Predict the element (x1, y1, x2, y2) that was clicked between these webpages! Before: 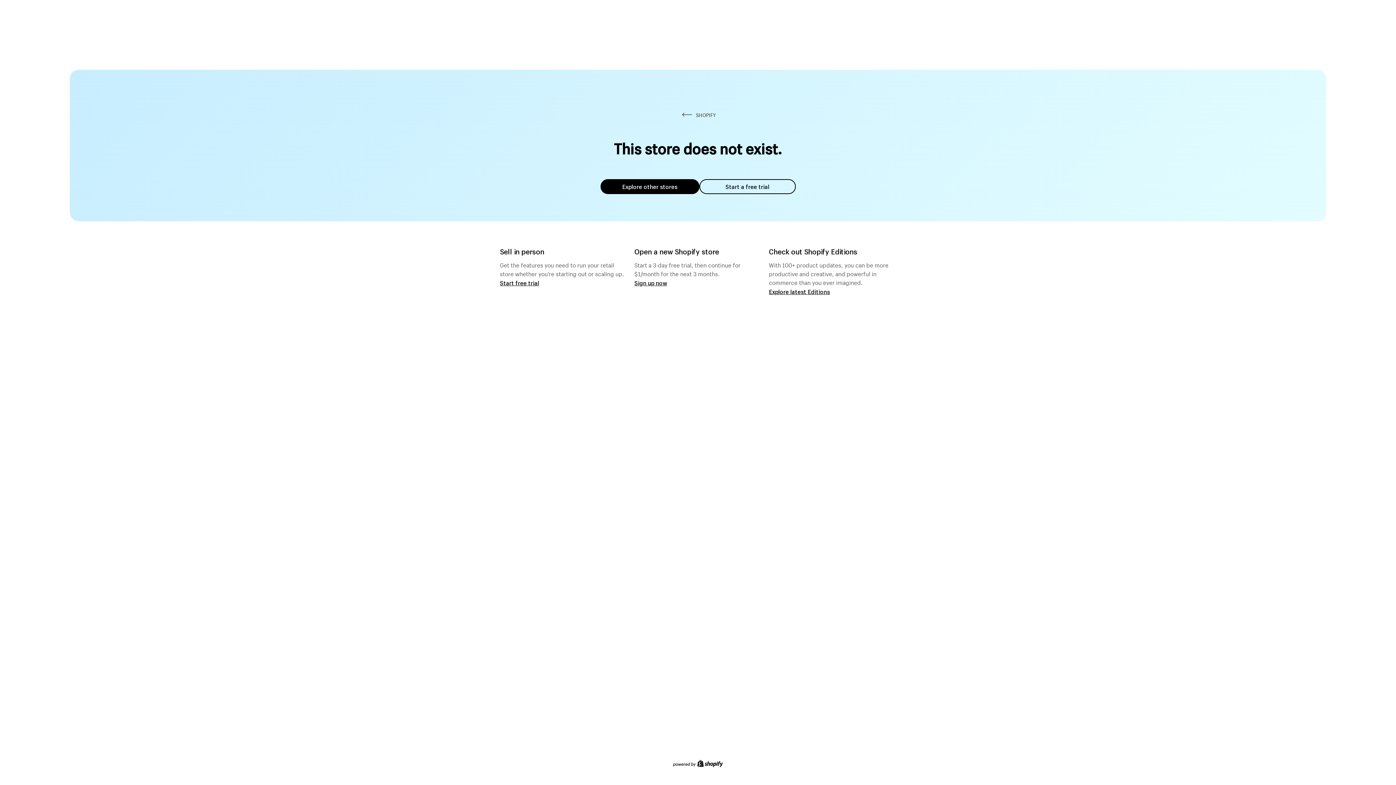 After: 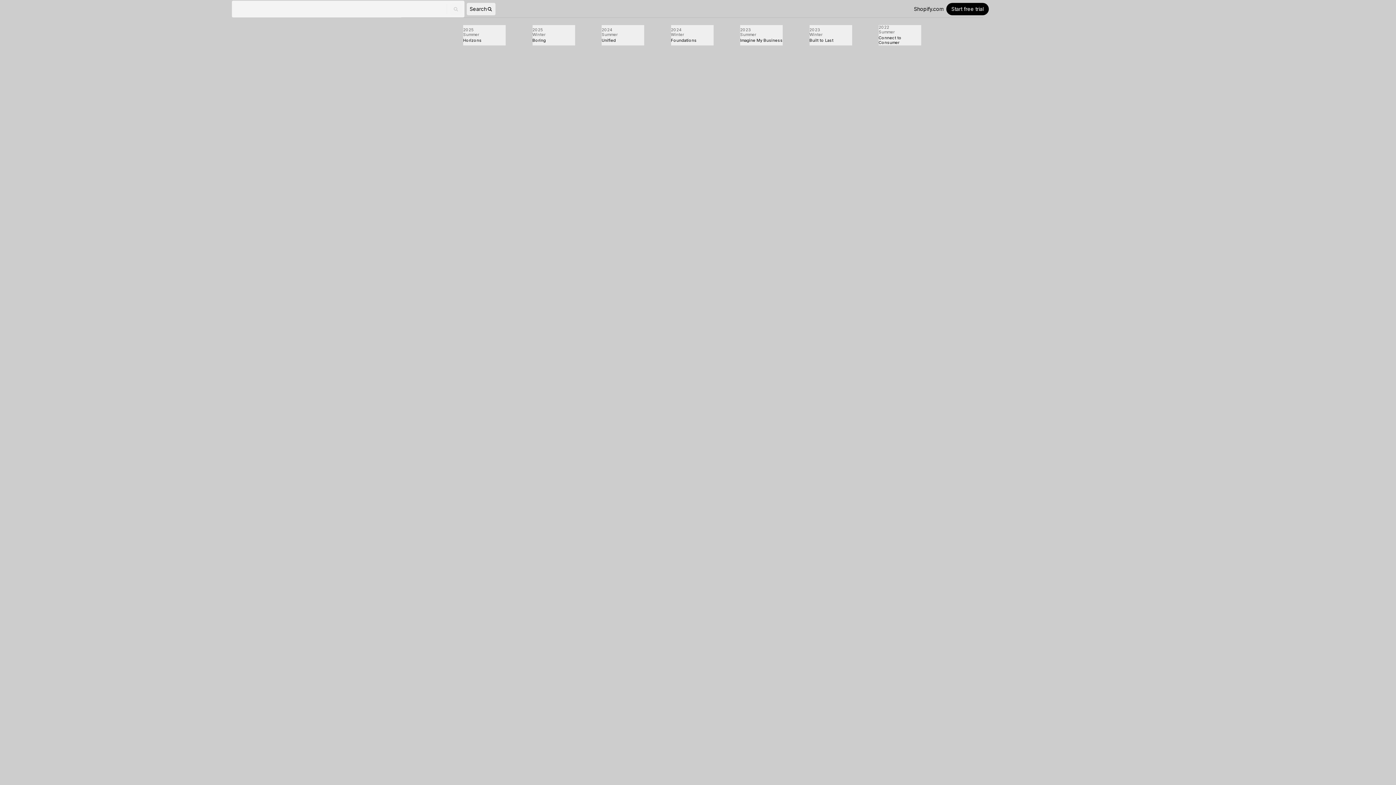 Action: bbox: (769, 287, 830, 295) label: Explore latest Editions